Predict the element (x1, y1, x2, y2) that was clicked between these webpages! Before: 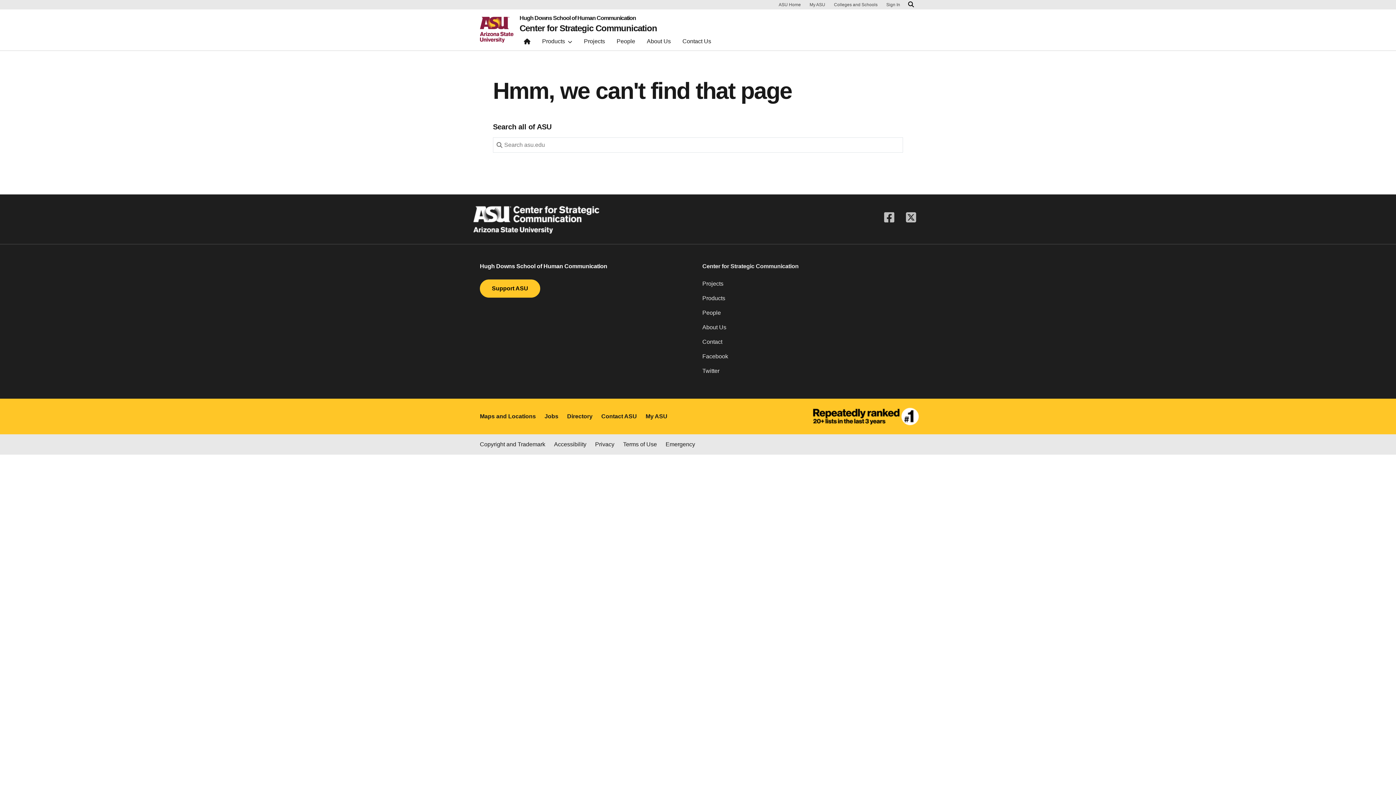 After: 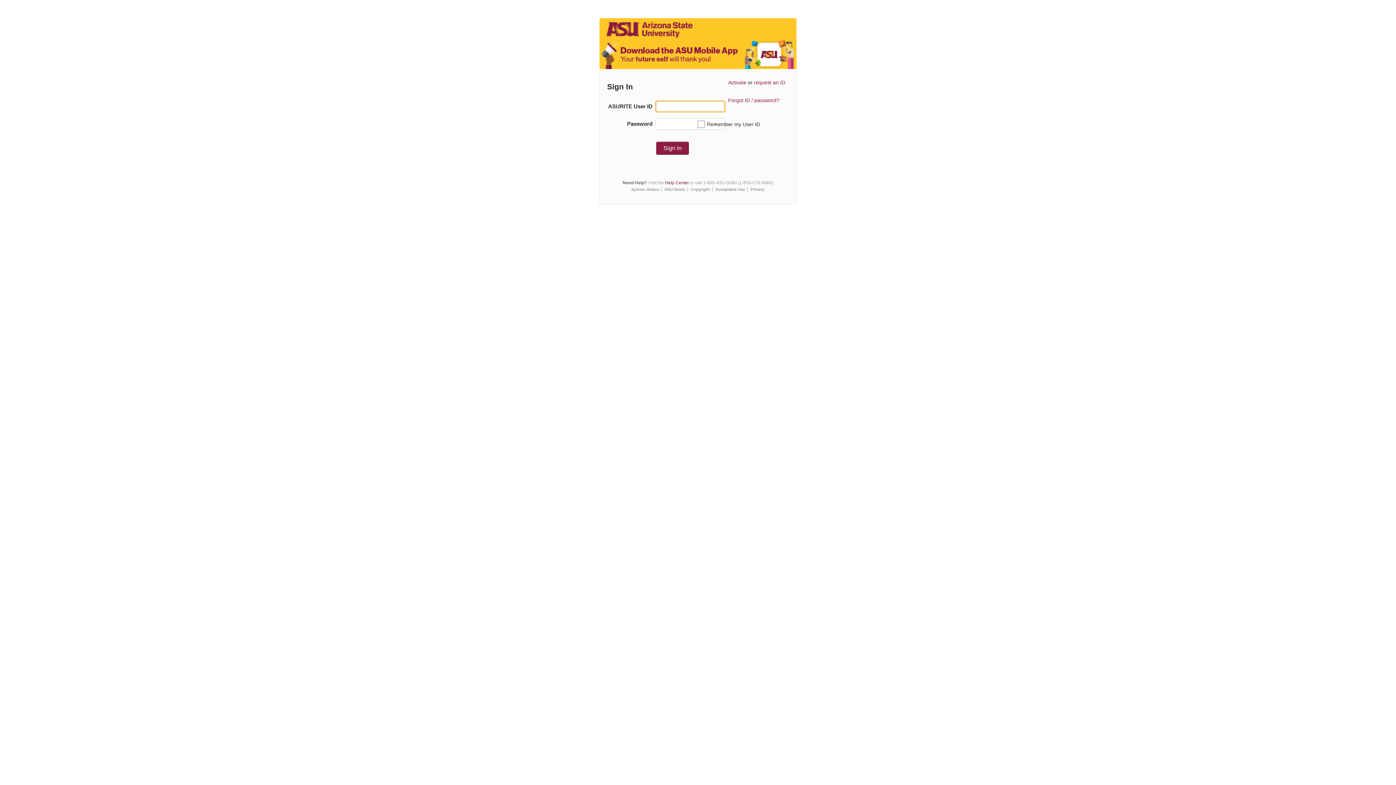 Action: label: Sign In bbox: (886, 2, 900, 6)